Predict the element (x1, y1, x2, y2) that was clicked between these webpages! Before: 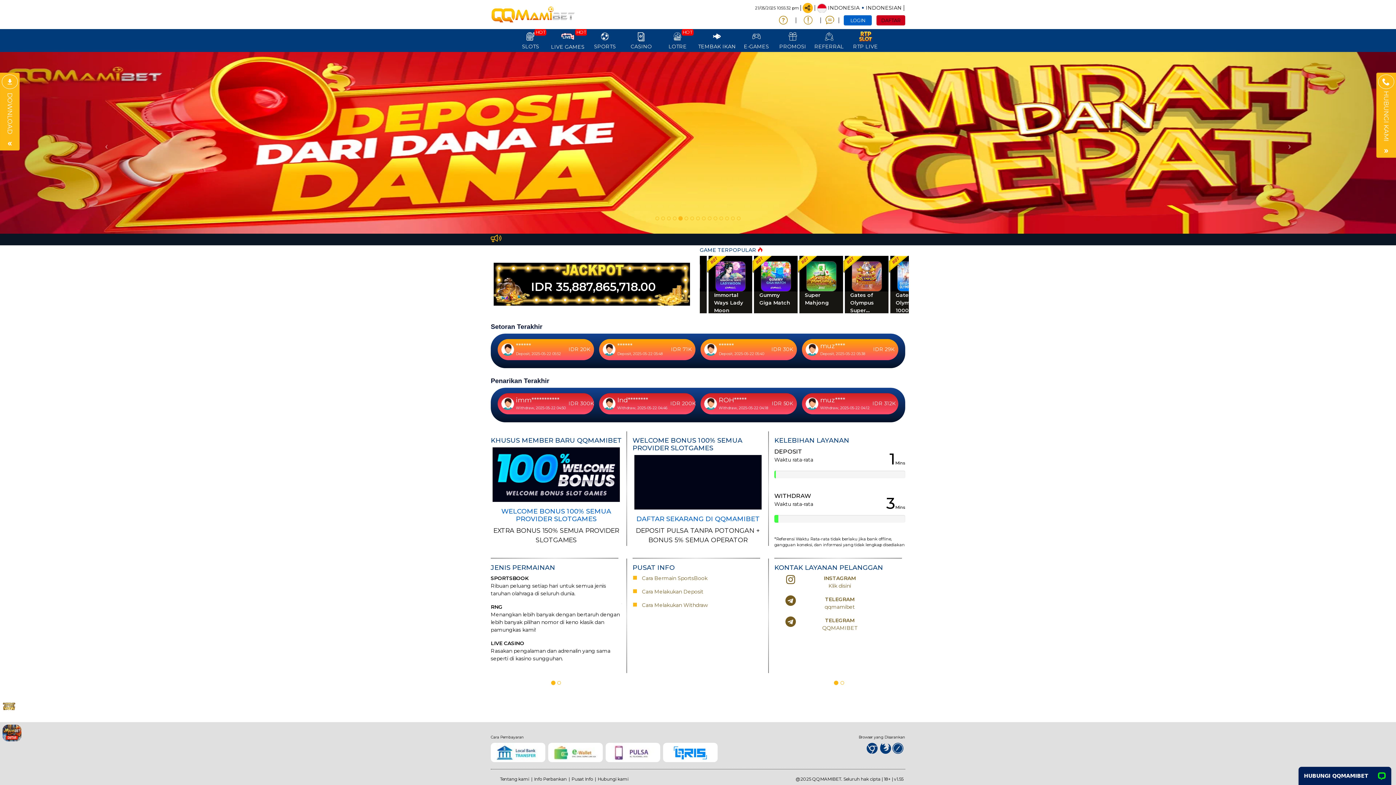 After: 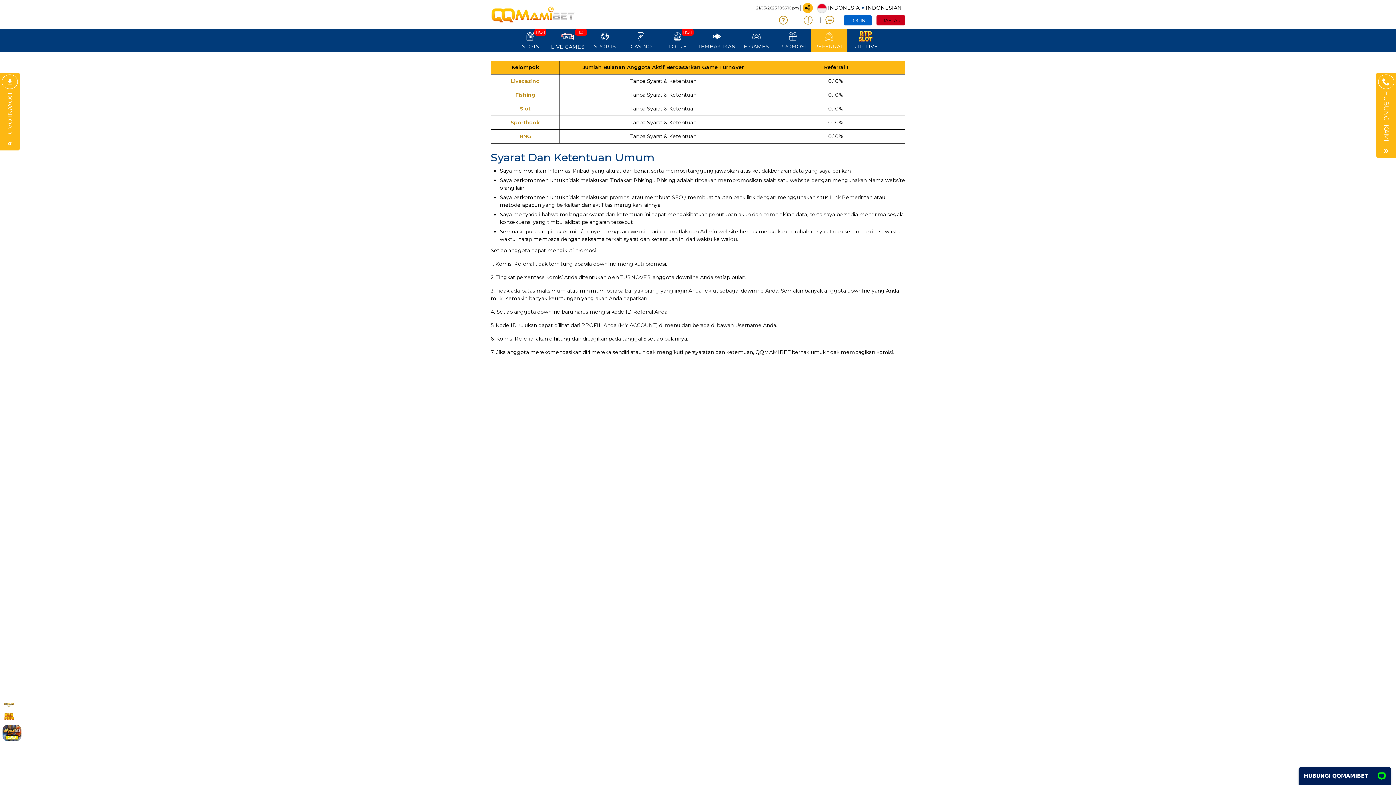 Action: bbox: (811, 29, 847, 51) label: REFERRAL